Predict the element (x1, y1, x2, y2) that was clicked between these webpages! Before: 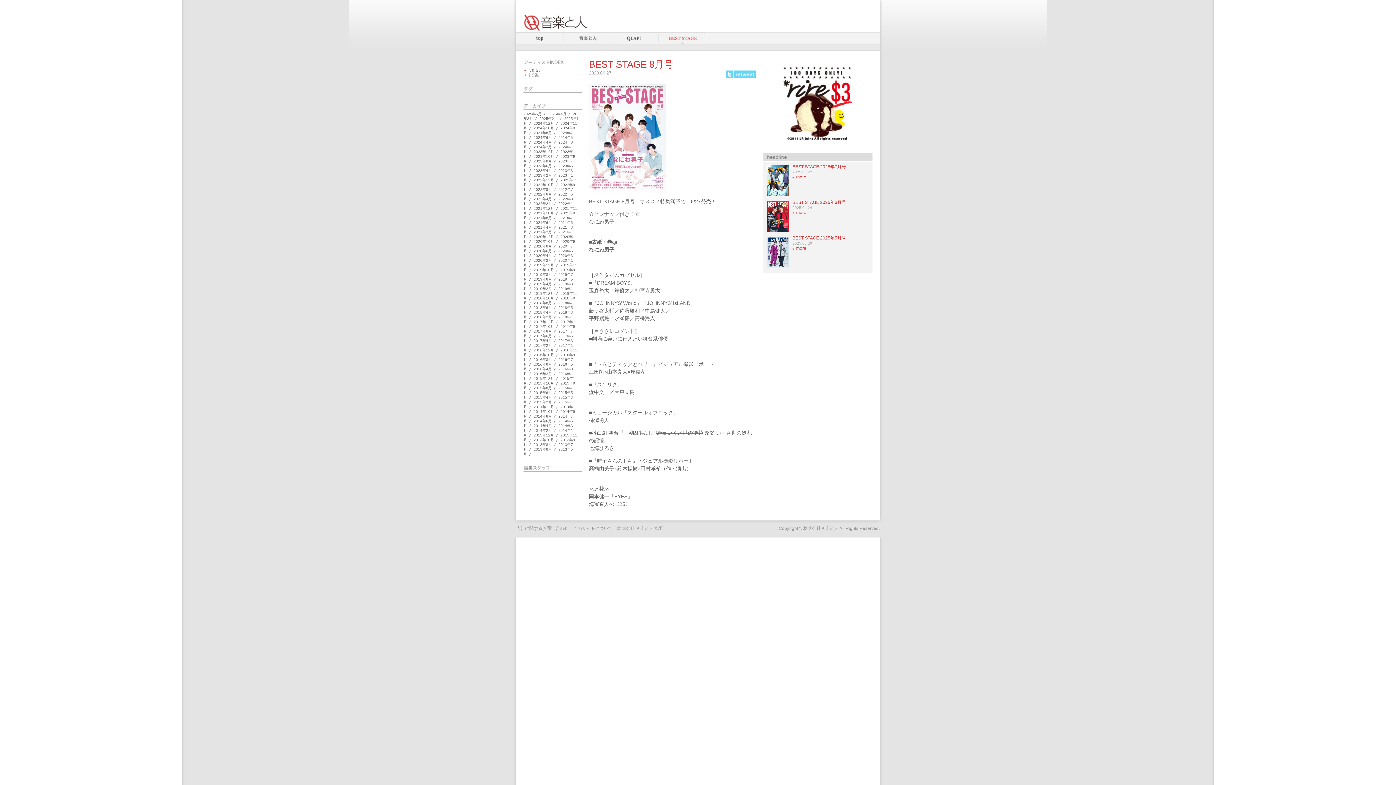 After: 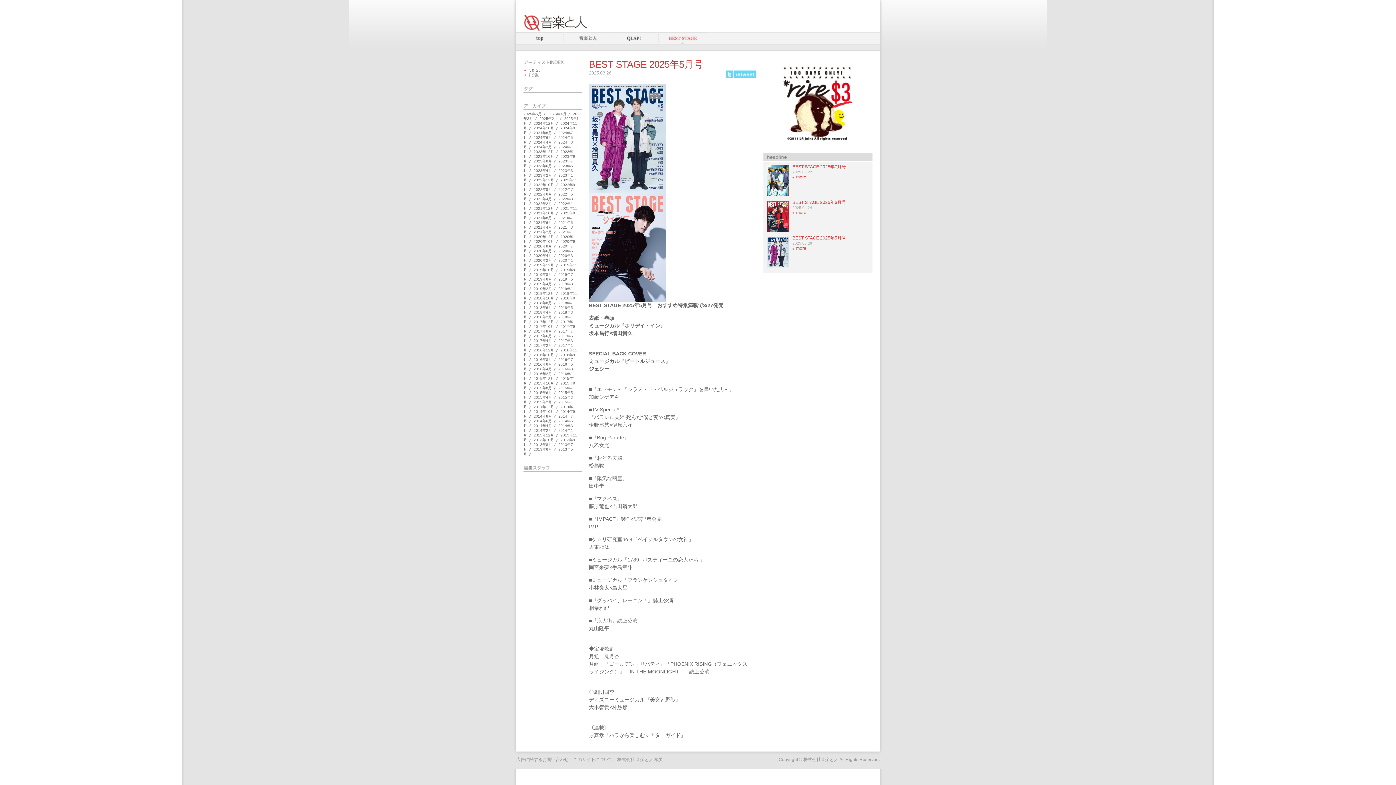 Action: bbox: (792, 235, 846, 240) label: BEST STAGE 2025年5月号